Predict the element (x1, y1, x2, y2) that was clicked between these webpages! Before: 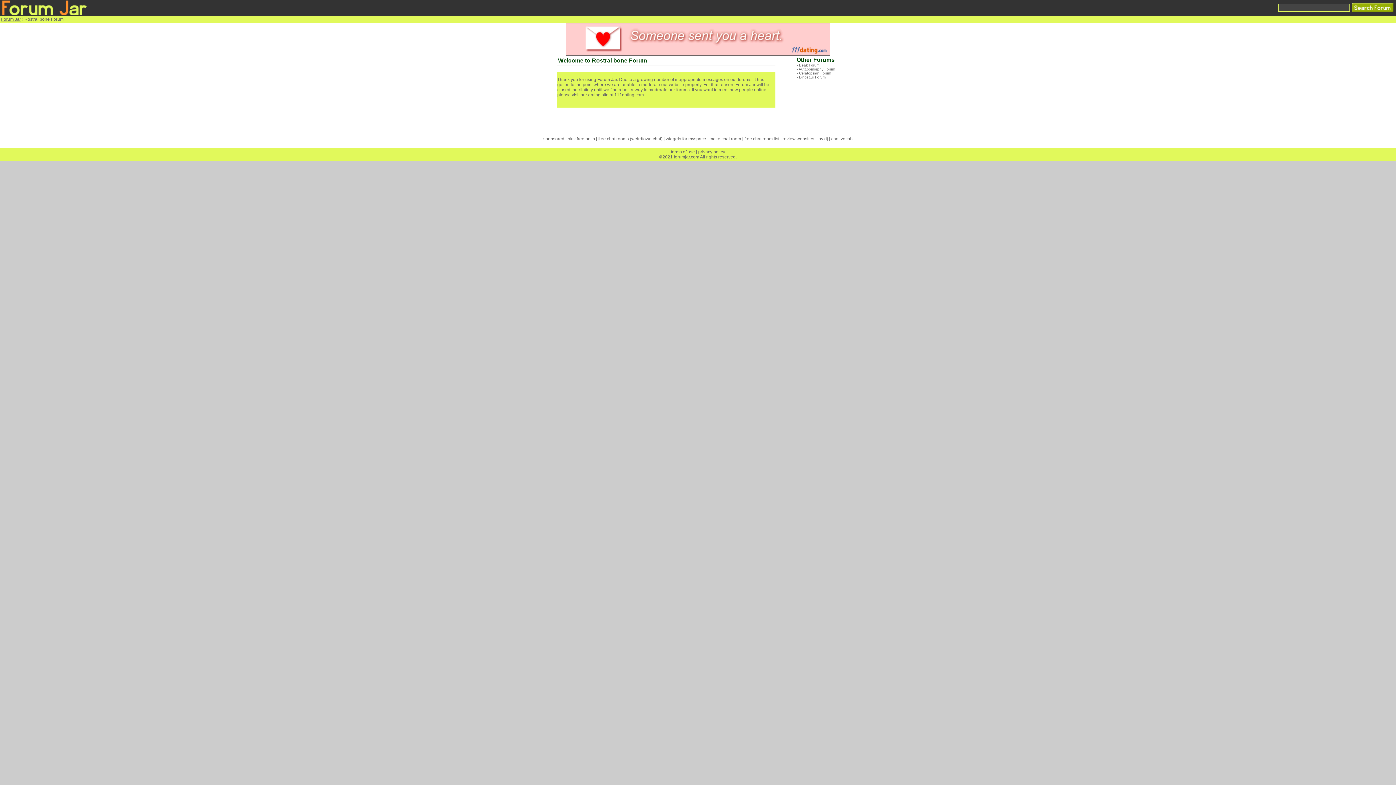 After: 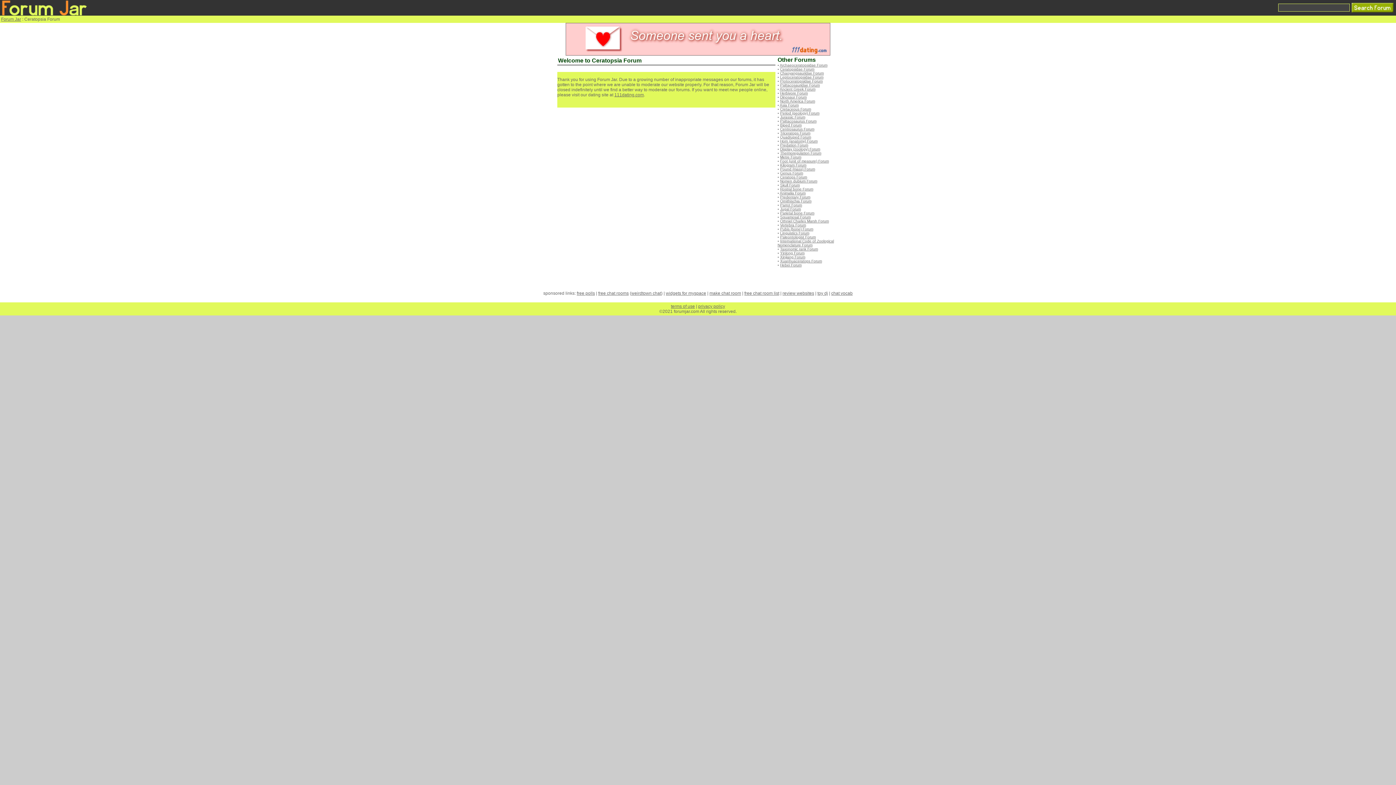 Action: label: Ceratopsian Forum bbox: (799, 71, 831, 75)